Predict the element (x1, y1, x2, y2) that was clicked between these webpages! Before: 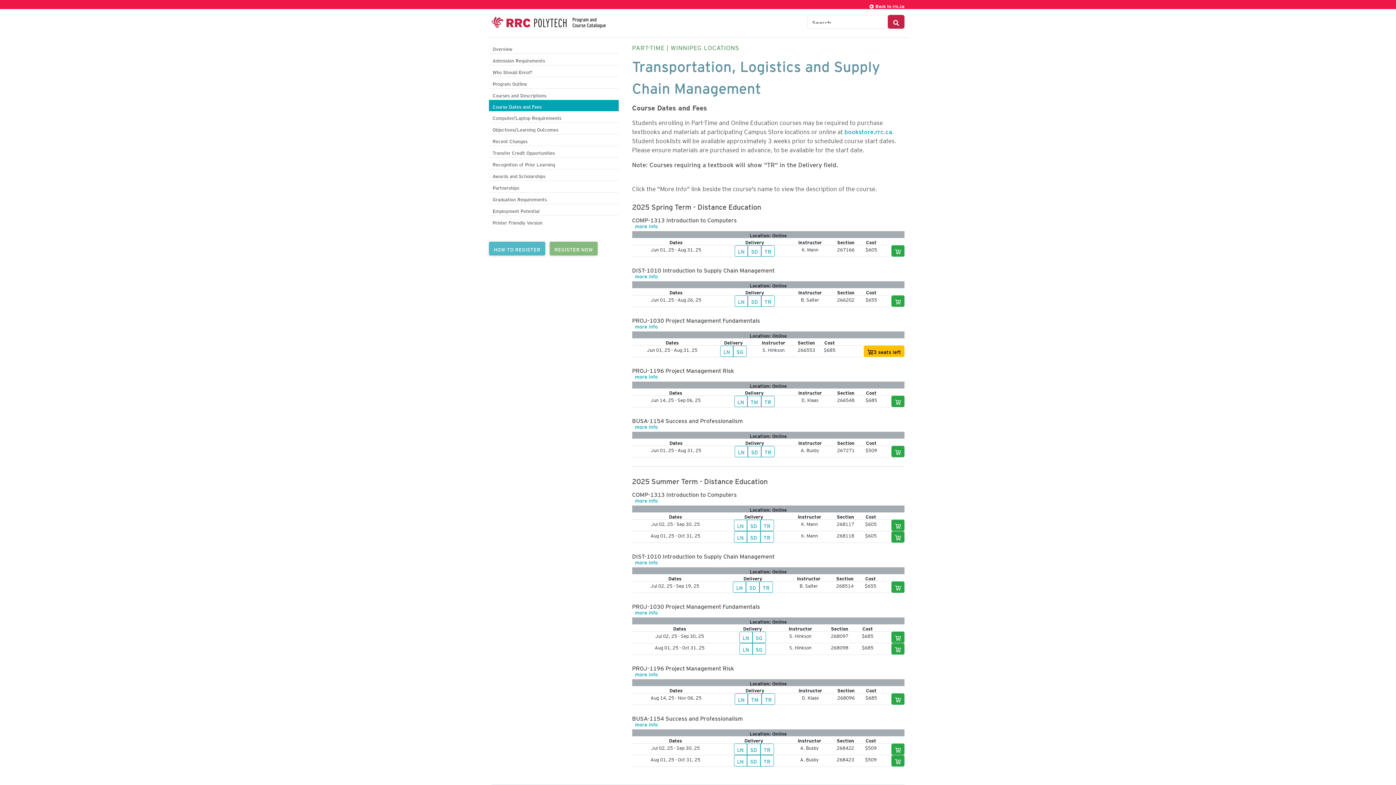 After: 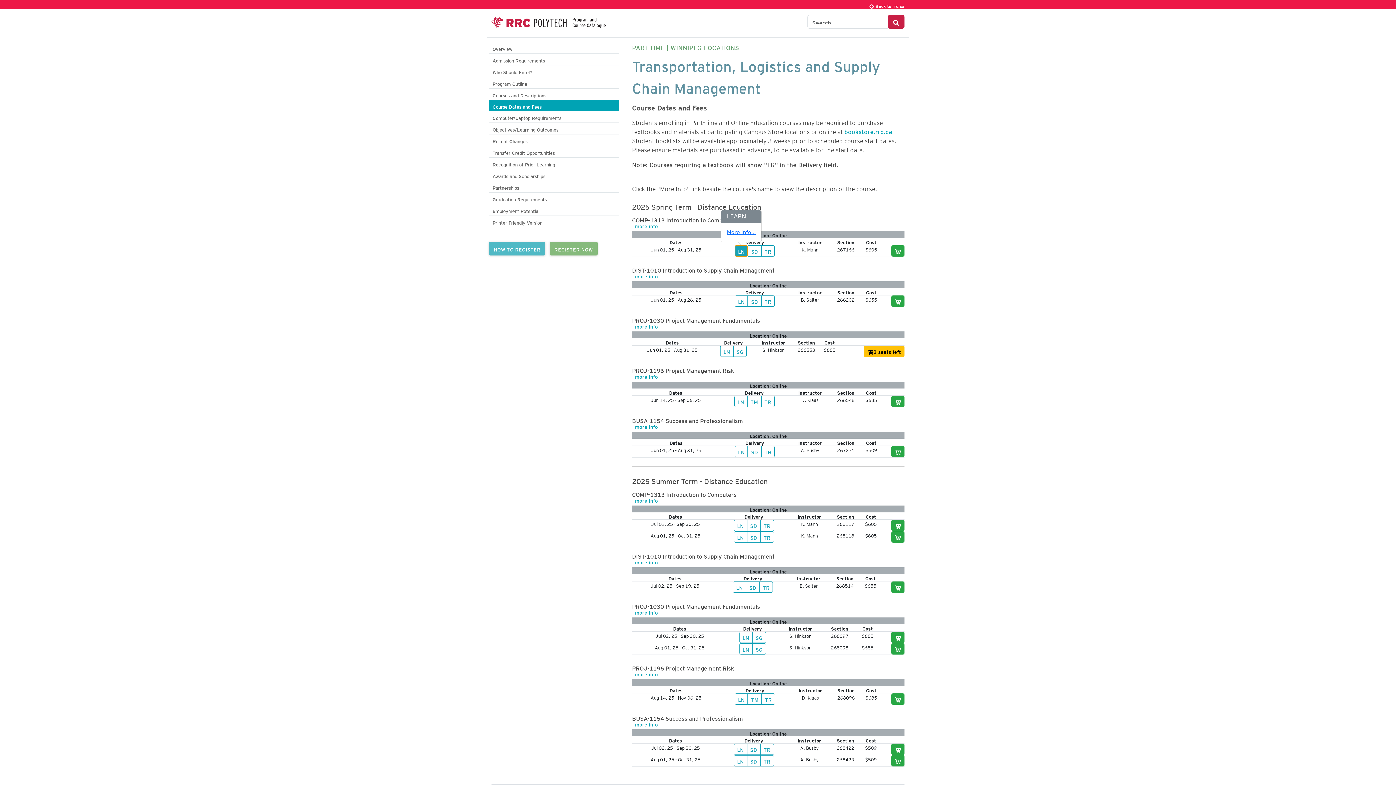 Action: bbox: (734, 245, 748, 256) label: LN